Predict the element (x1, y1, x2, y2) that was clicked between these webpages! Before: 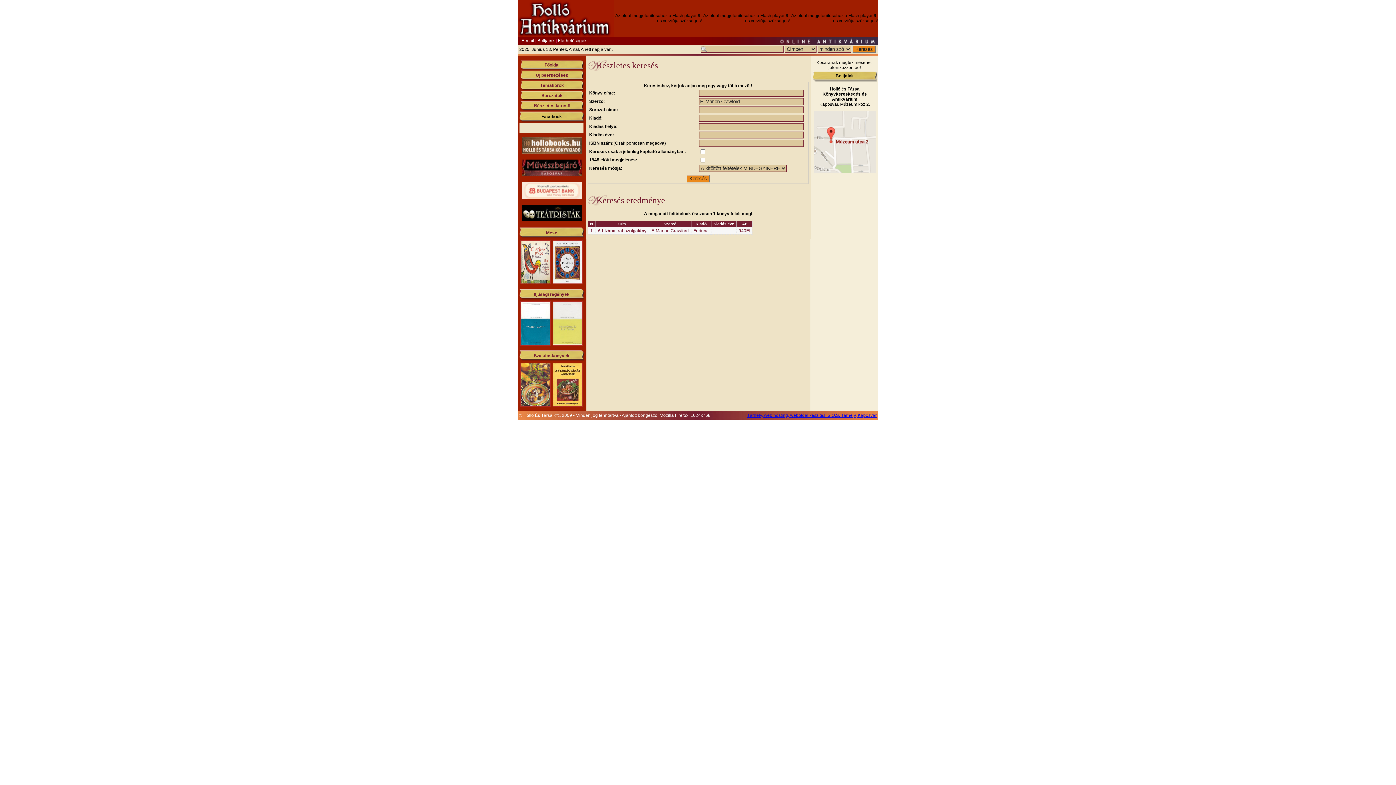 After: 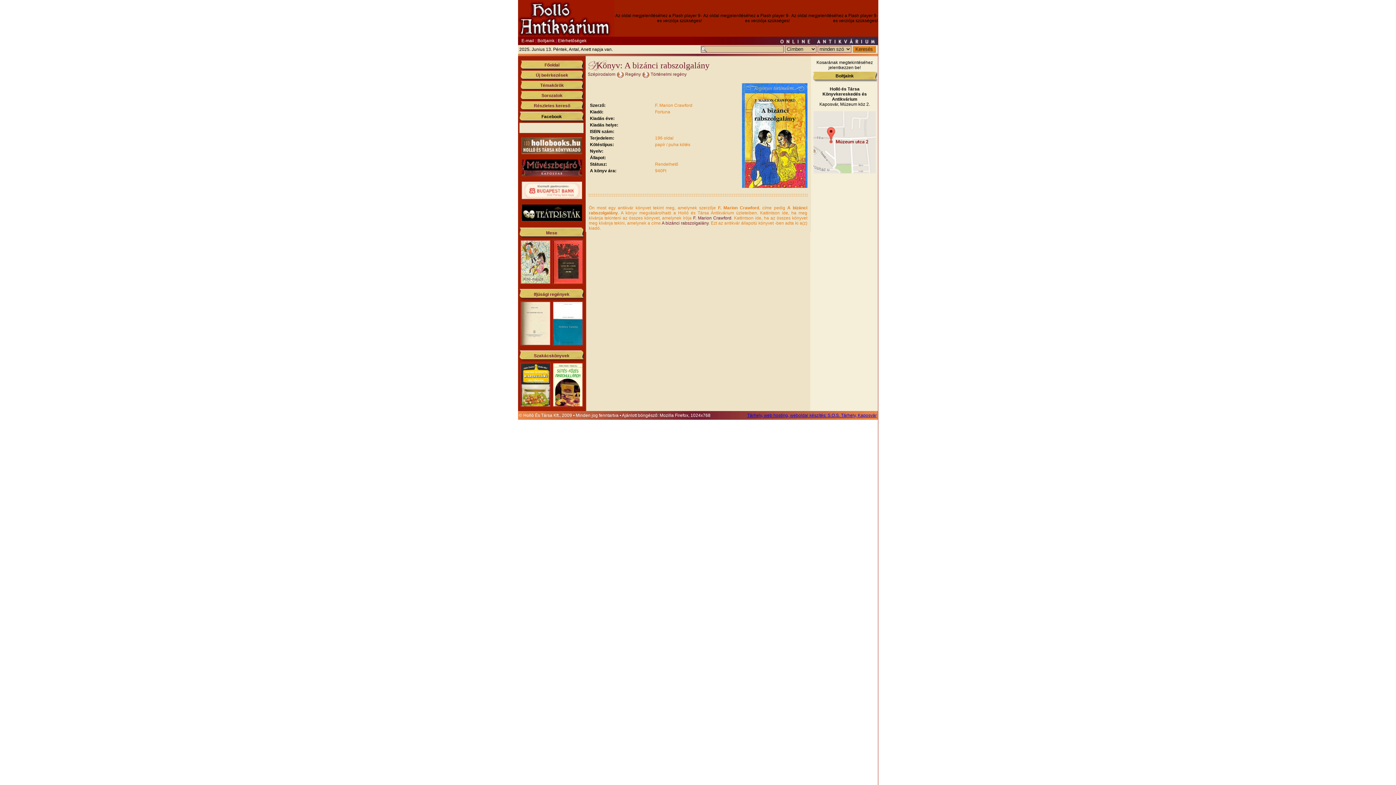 Action: label: Fortuna bbox: (693, 228, 708, 233)